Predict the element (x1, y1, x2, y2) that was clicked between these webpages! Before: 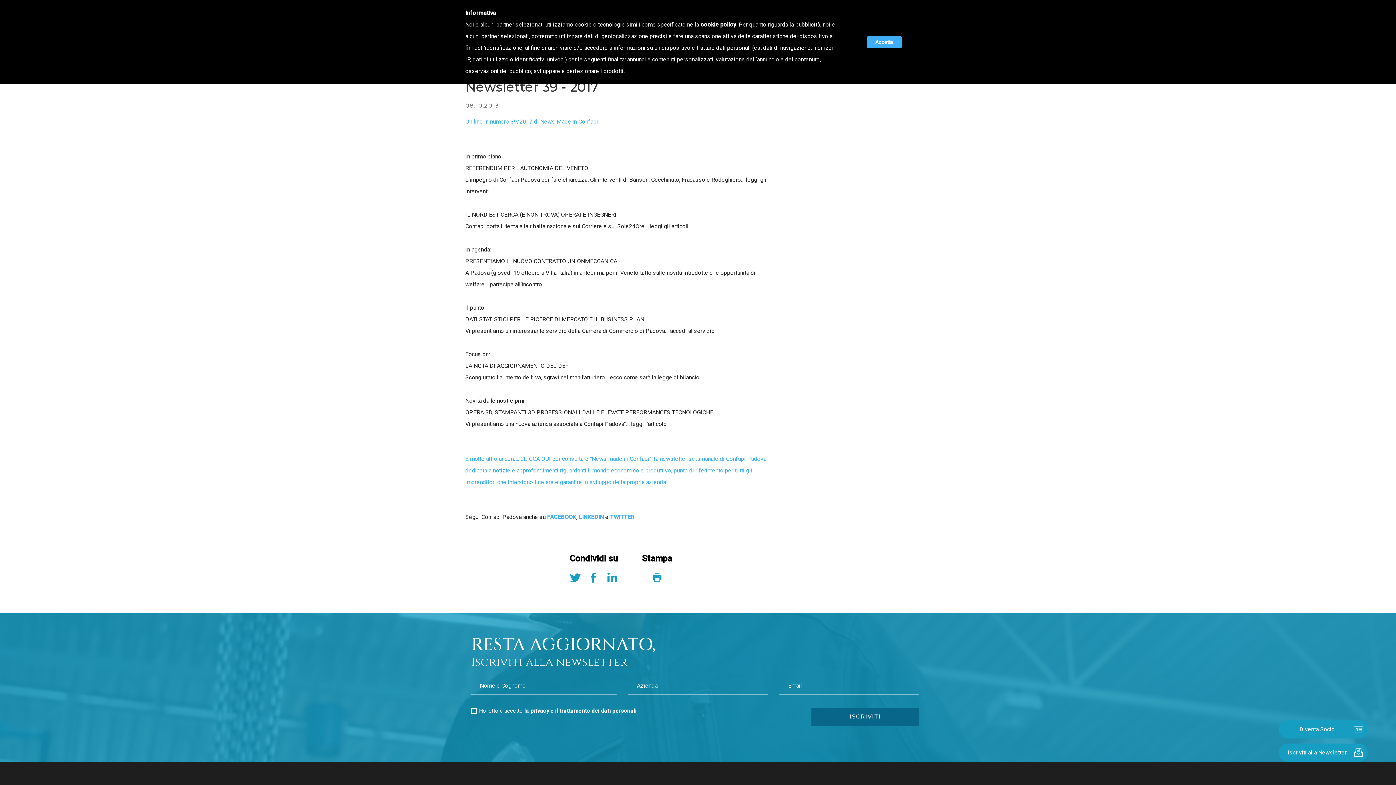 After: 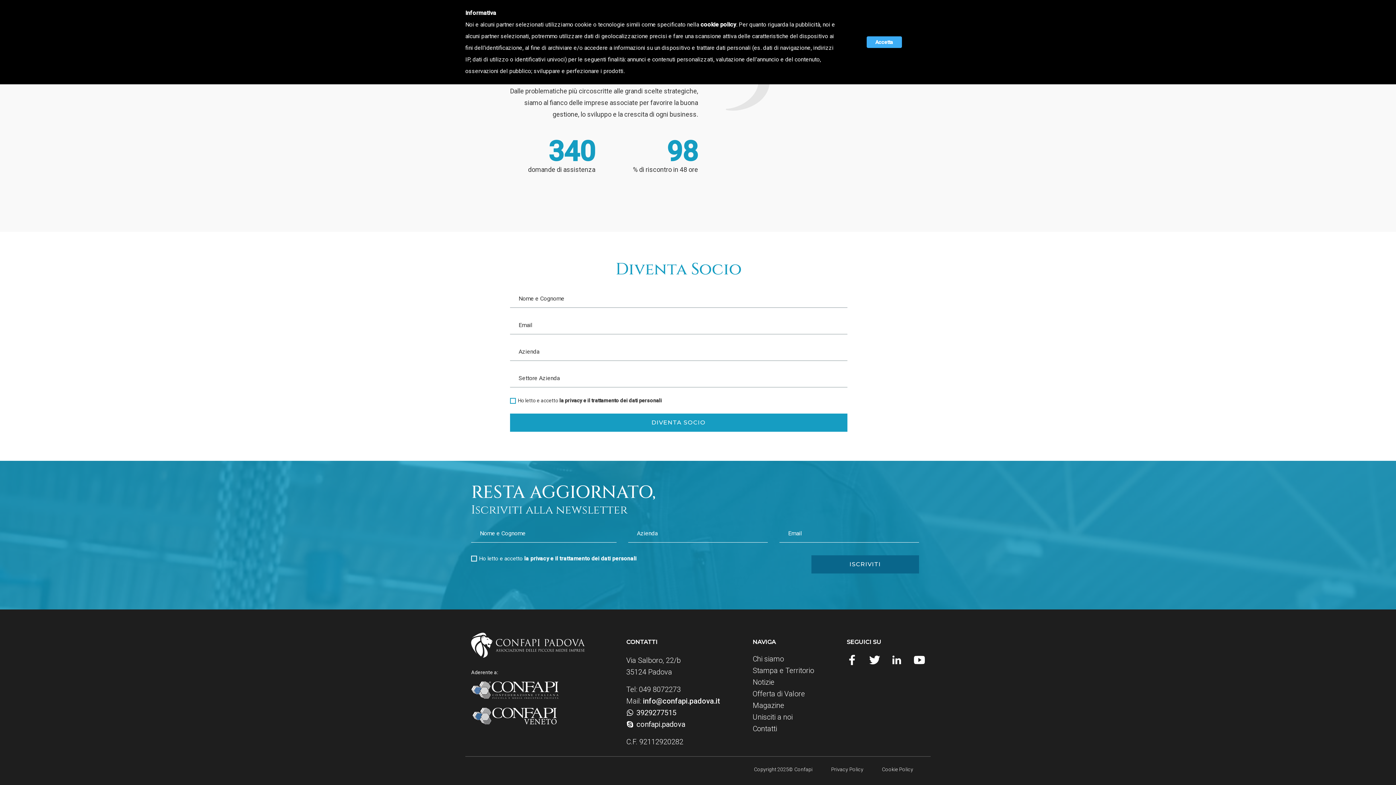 Action: bbox: (1279, 720, 1368, 738) label: Diventa Socio